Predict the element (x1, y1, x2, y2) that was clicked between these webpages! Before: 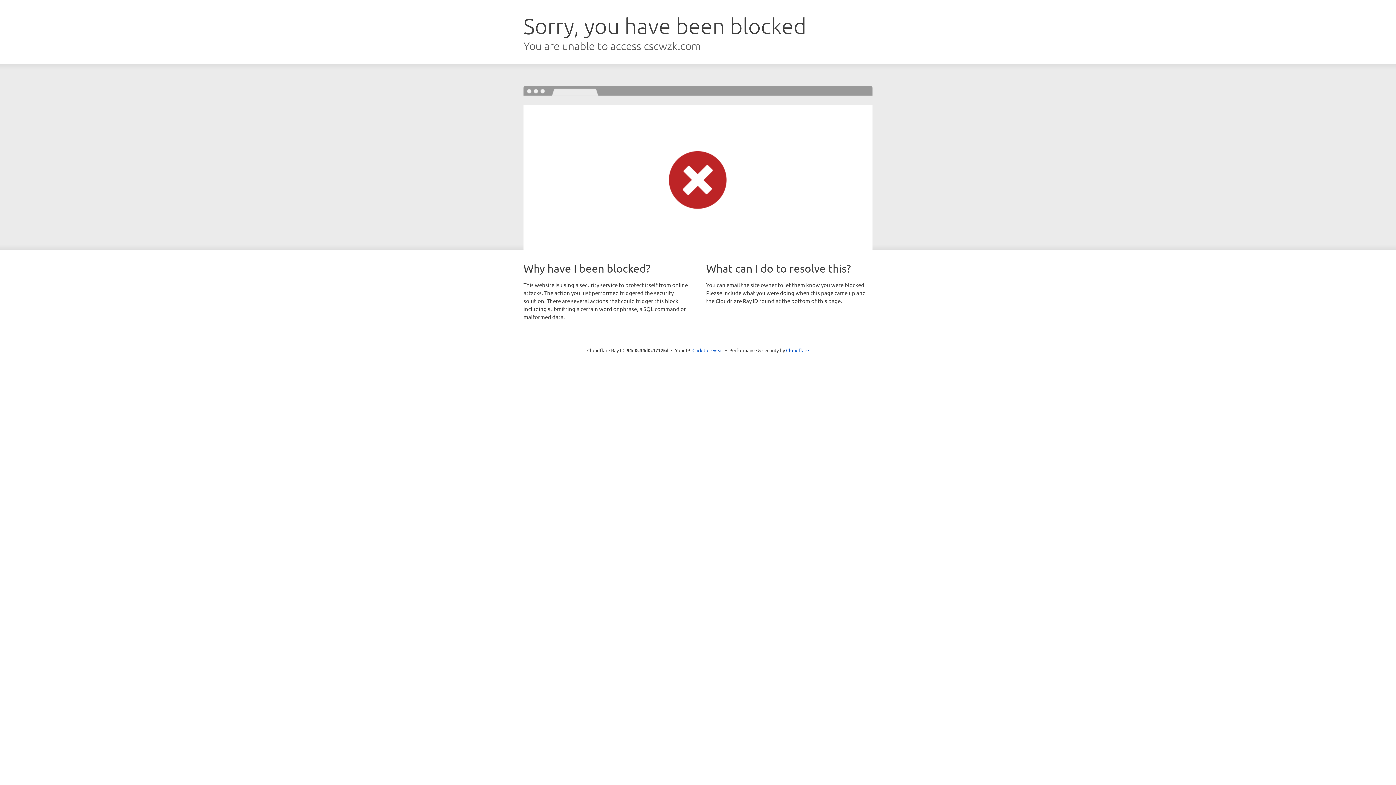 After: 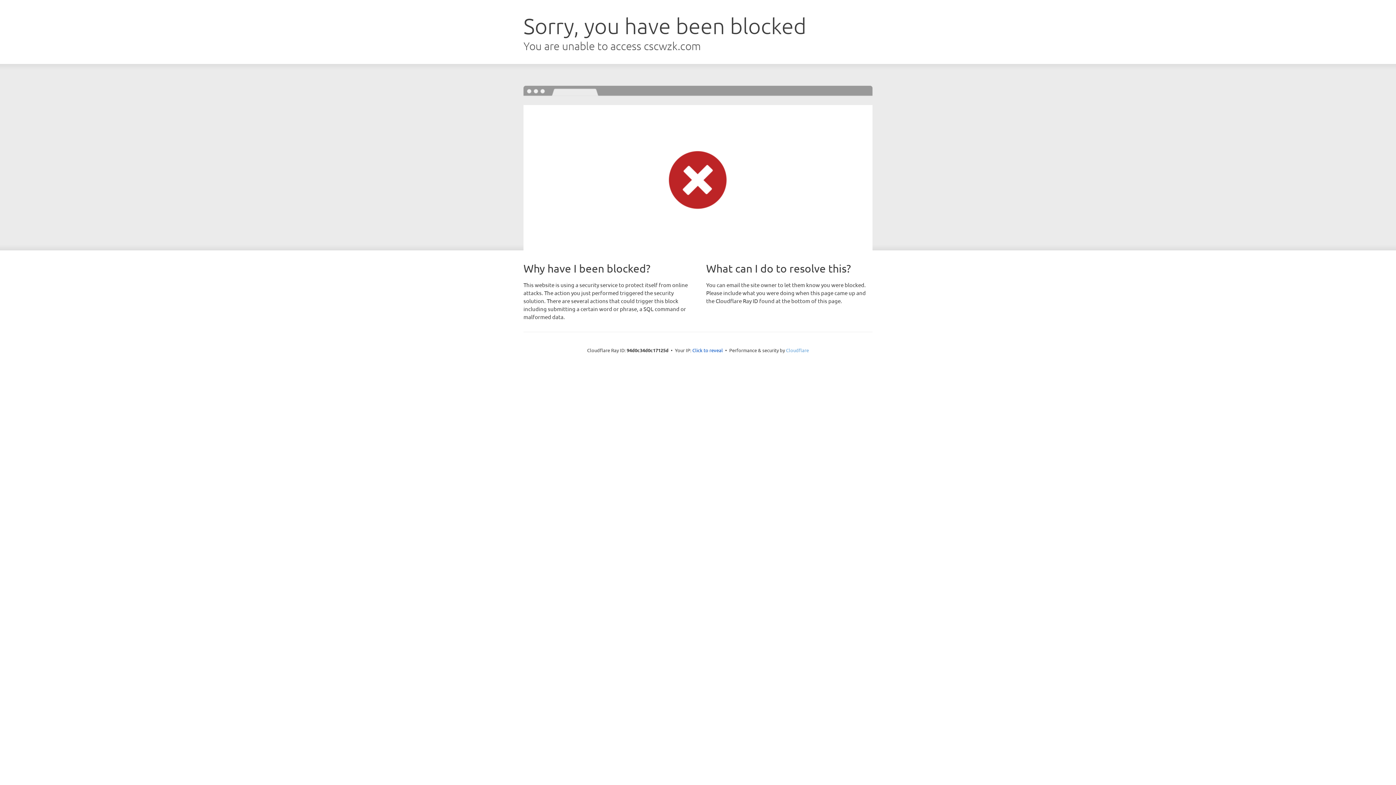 Action: bbox: (786, 347, 809, 353) label: Cloudflare